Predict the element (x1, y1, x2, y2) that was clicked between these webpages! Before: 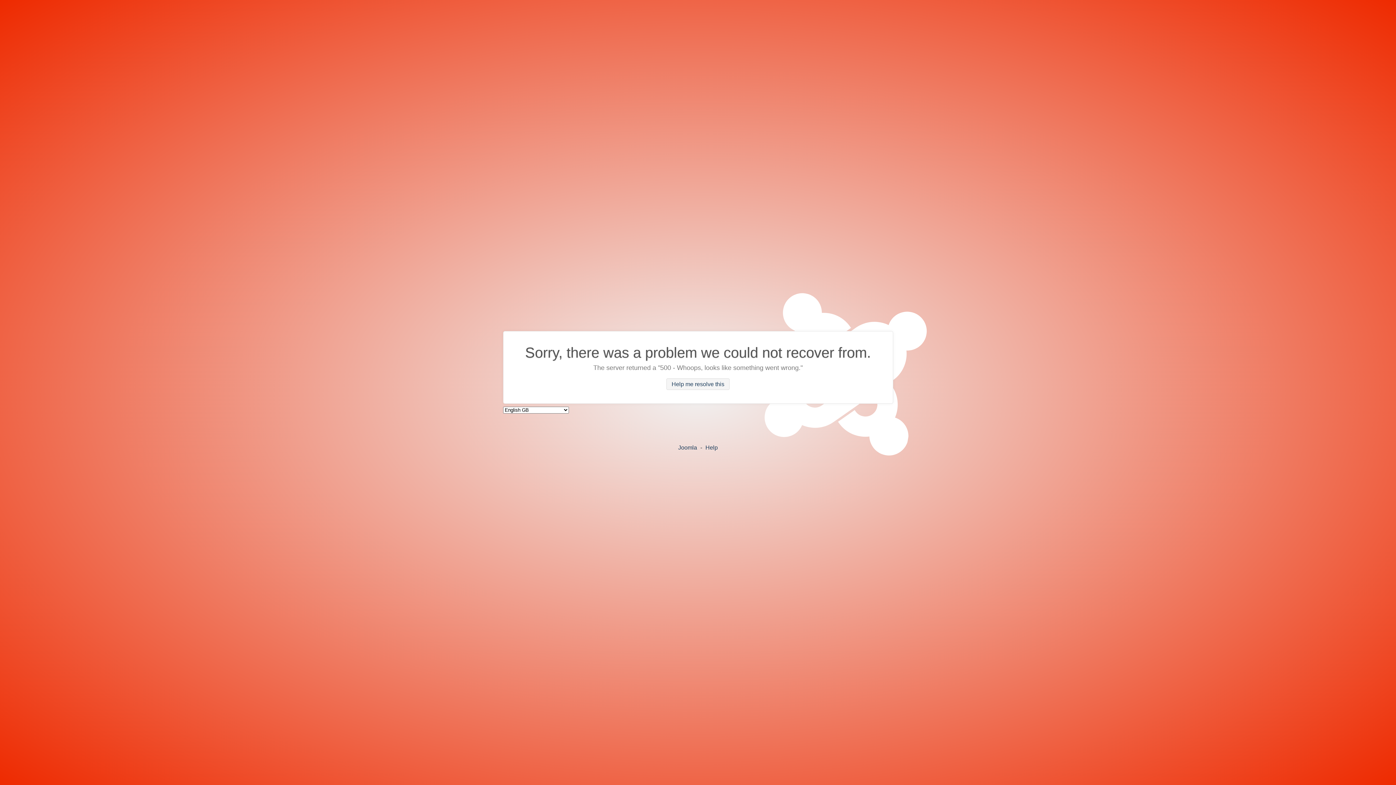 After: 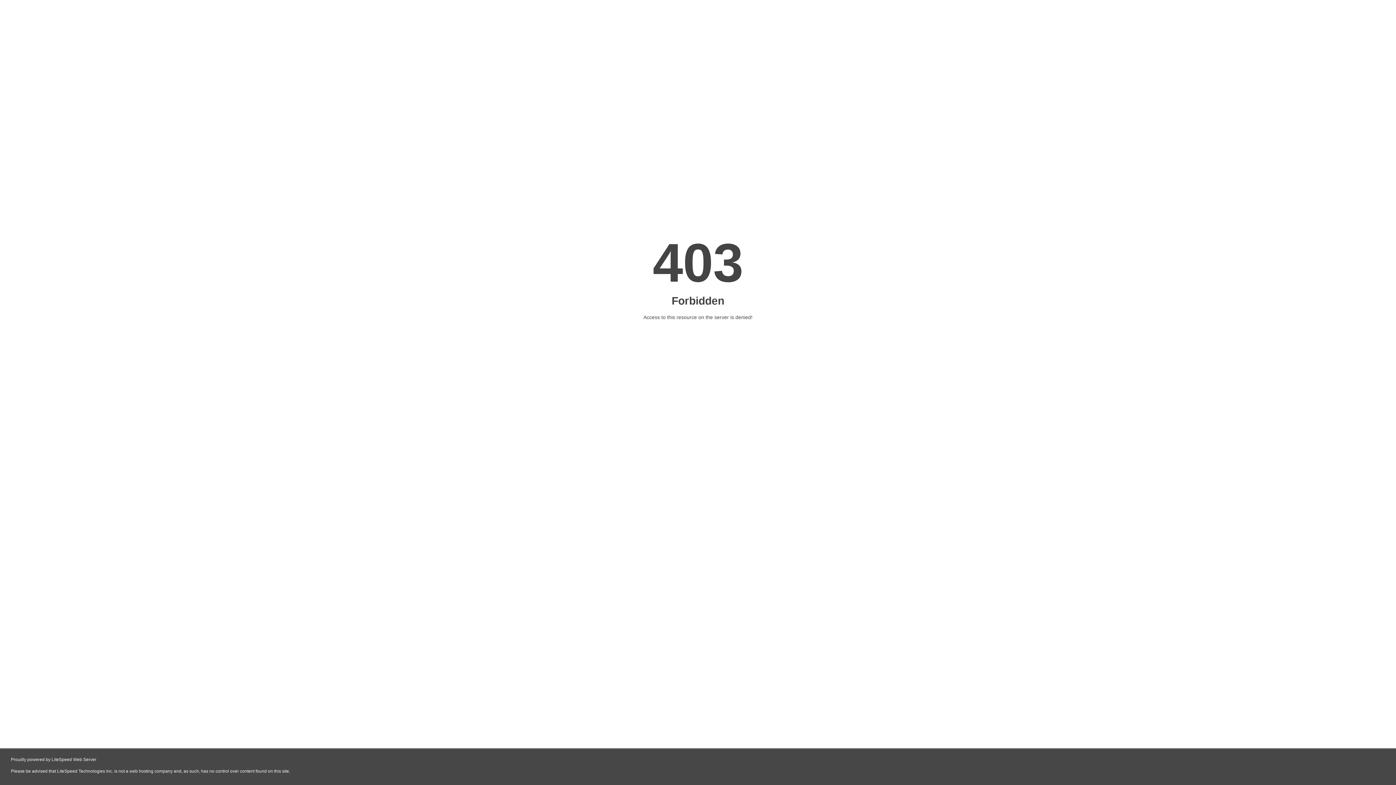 Action: bbox: (705, 444, 718, 450) label: Help